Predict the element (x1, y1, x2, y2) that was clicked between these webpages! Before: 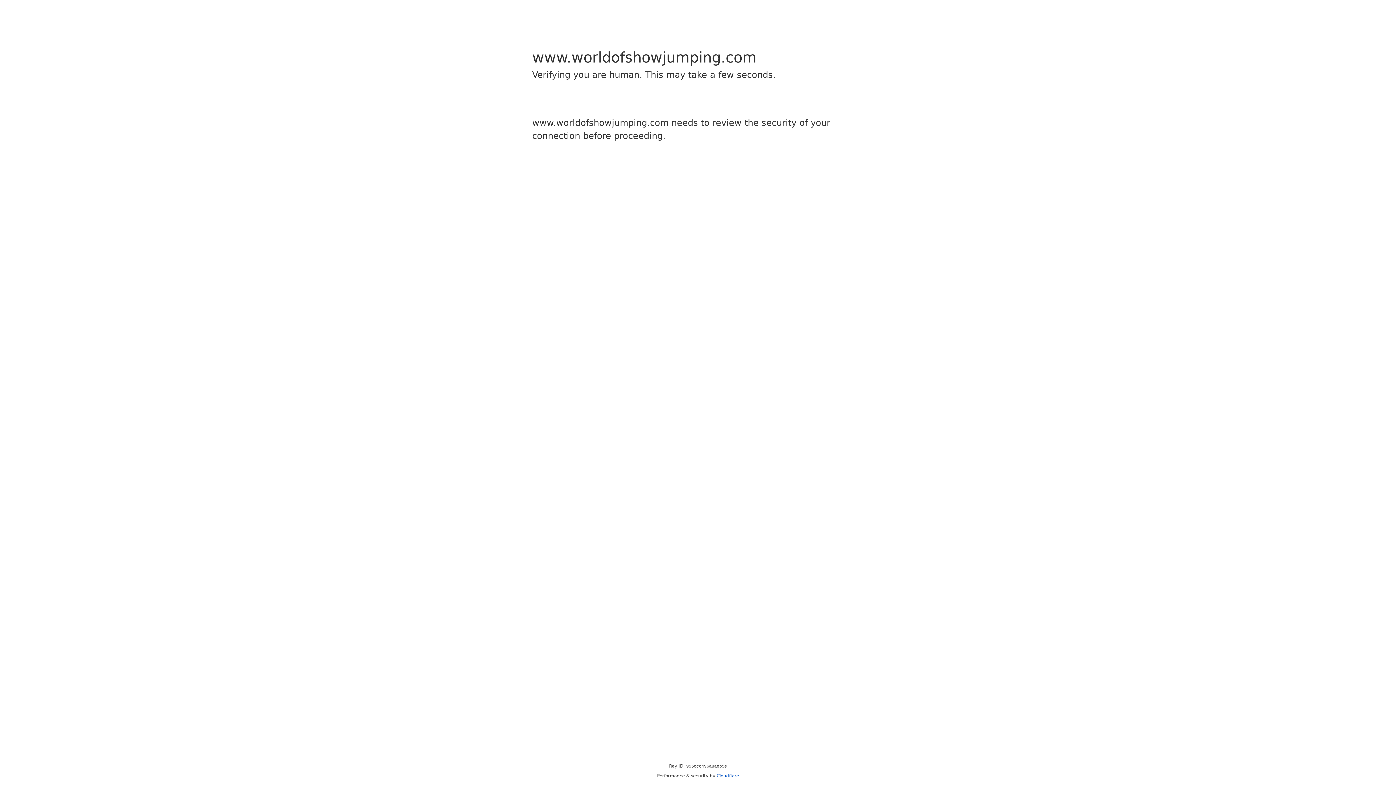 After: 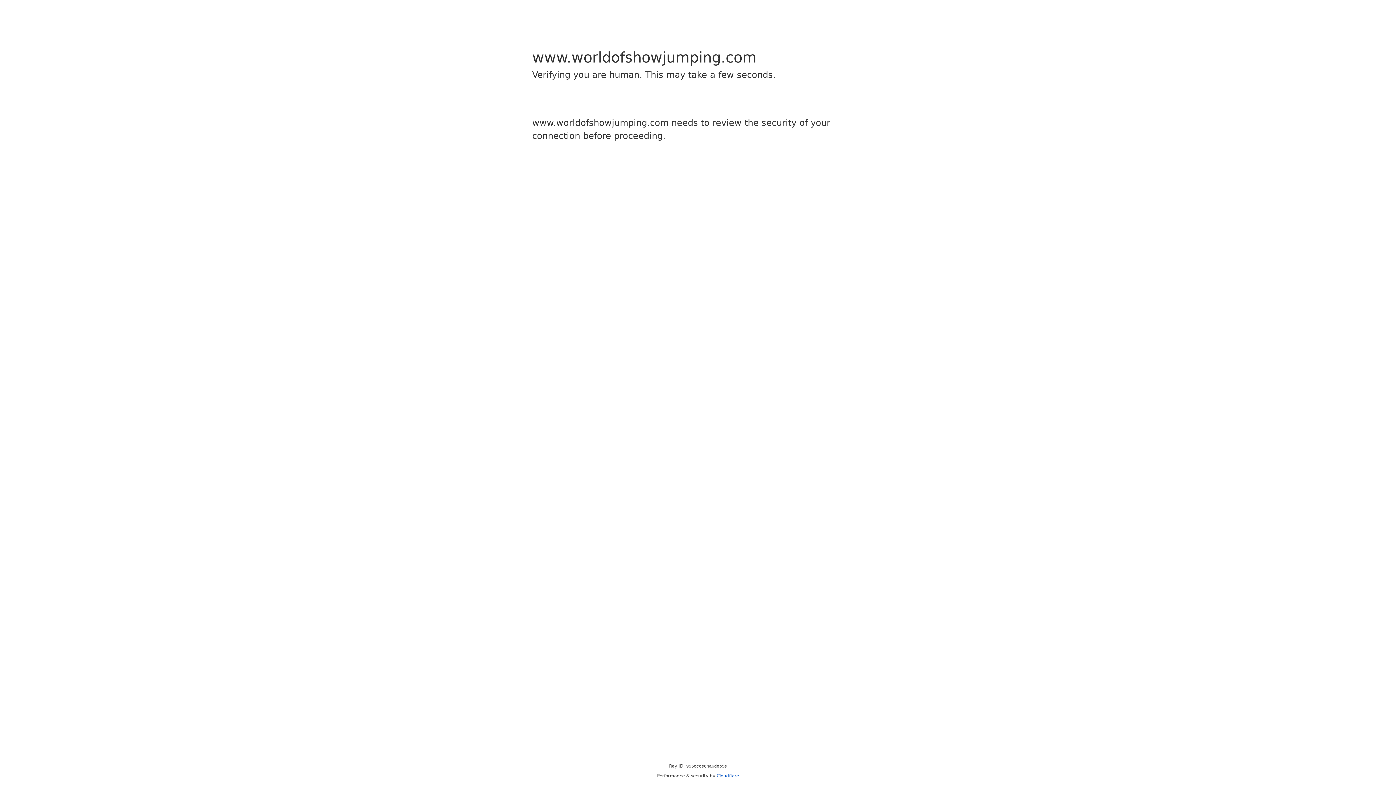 Action: label: Cloudflare bbox: (716, 773, 739, 778)